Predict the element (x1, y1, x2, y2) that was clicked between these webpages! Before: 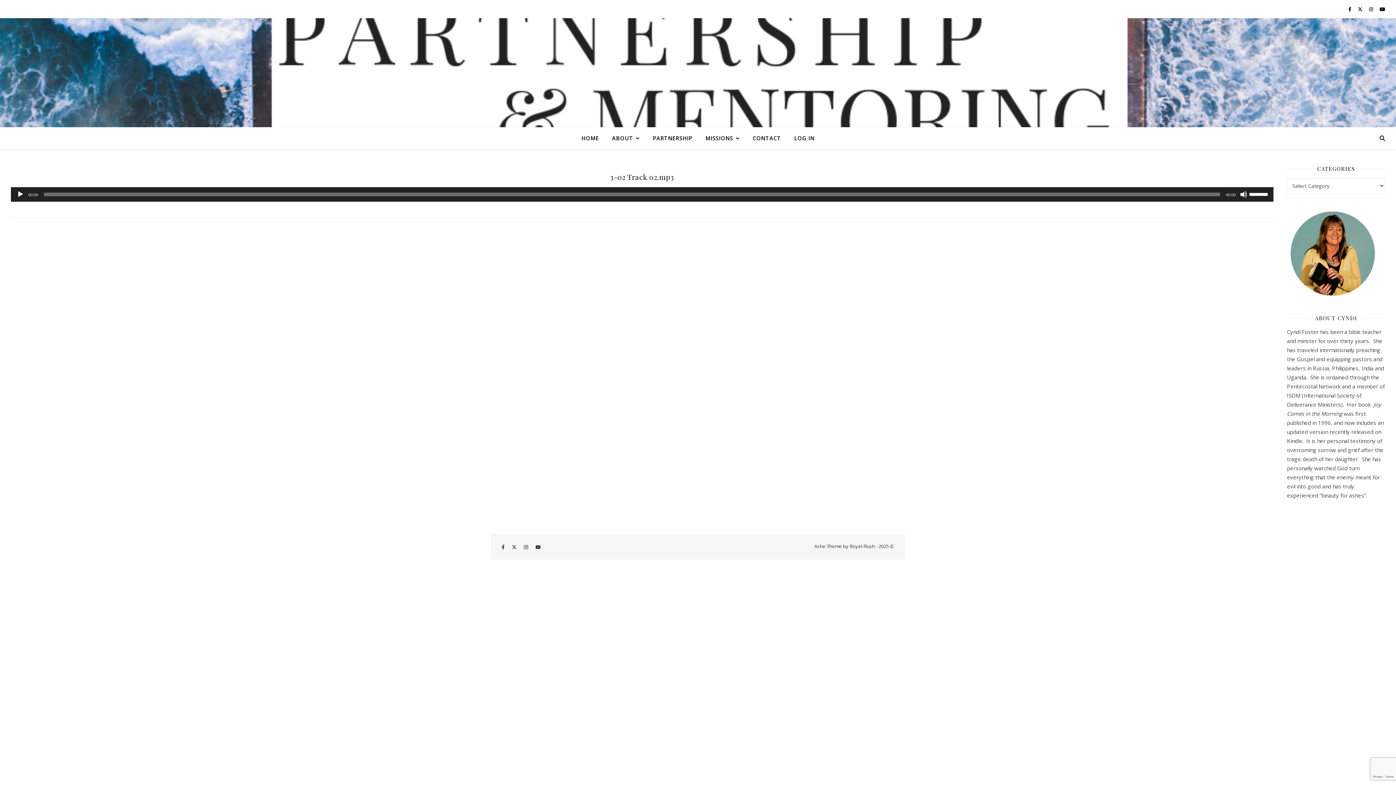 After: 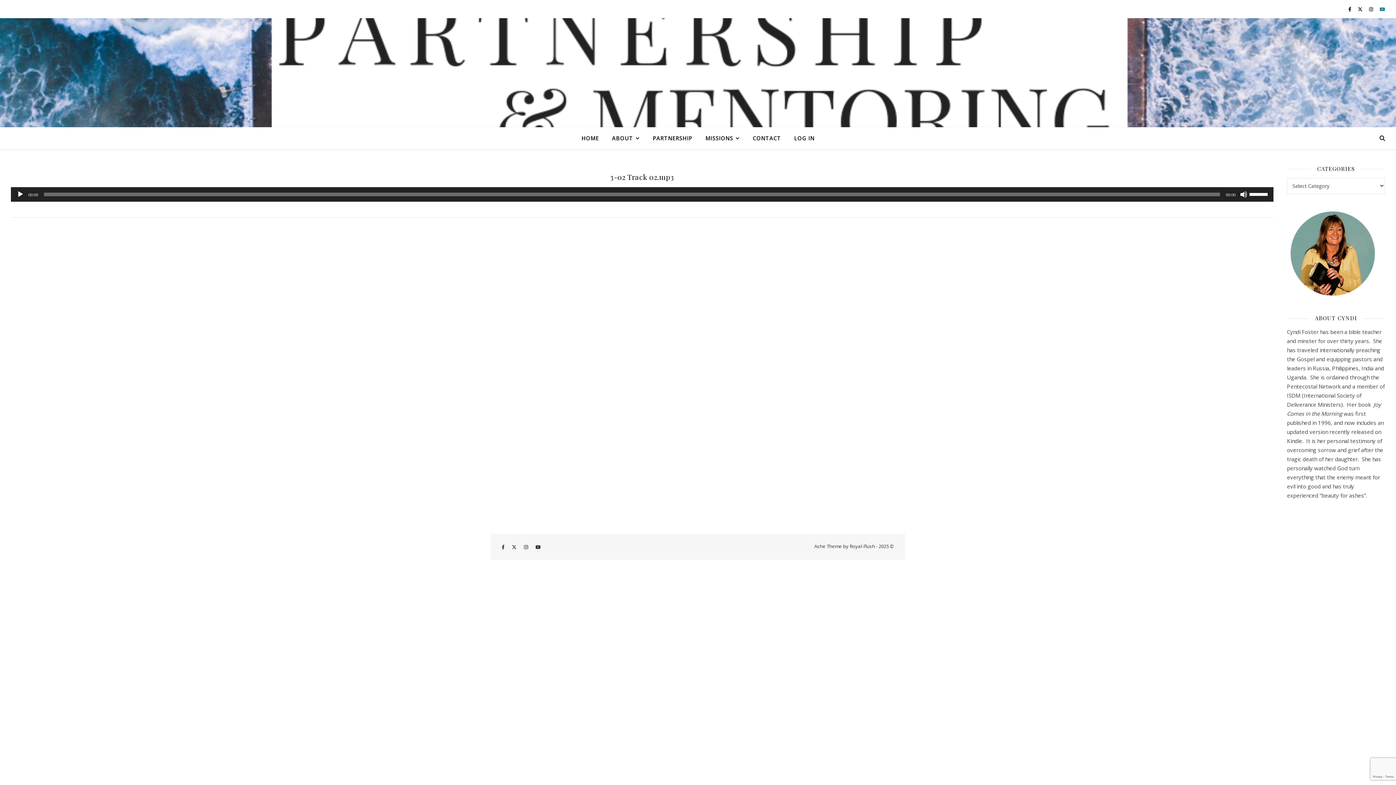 Action: bbox: (1380, 5, 1385, 12) label: youtube